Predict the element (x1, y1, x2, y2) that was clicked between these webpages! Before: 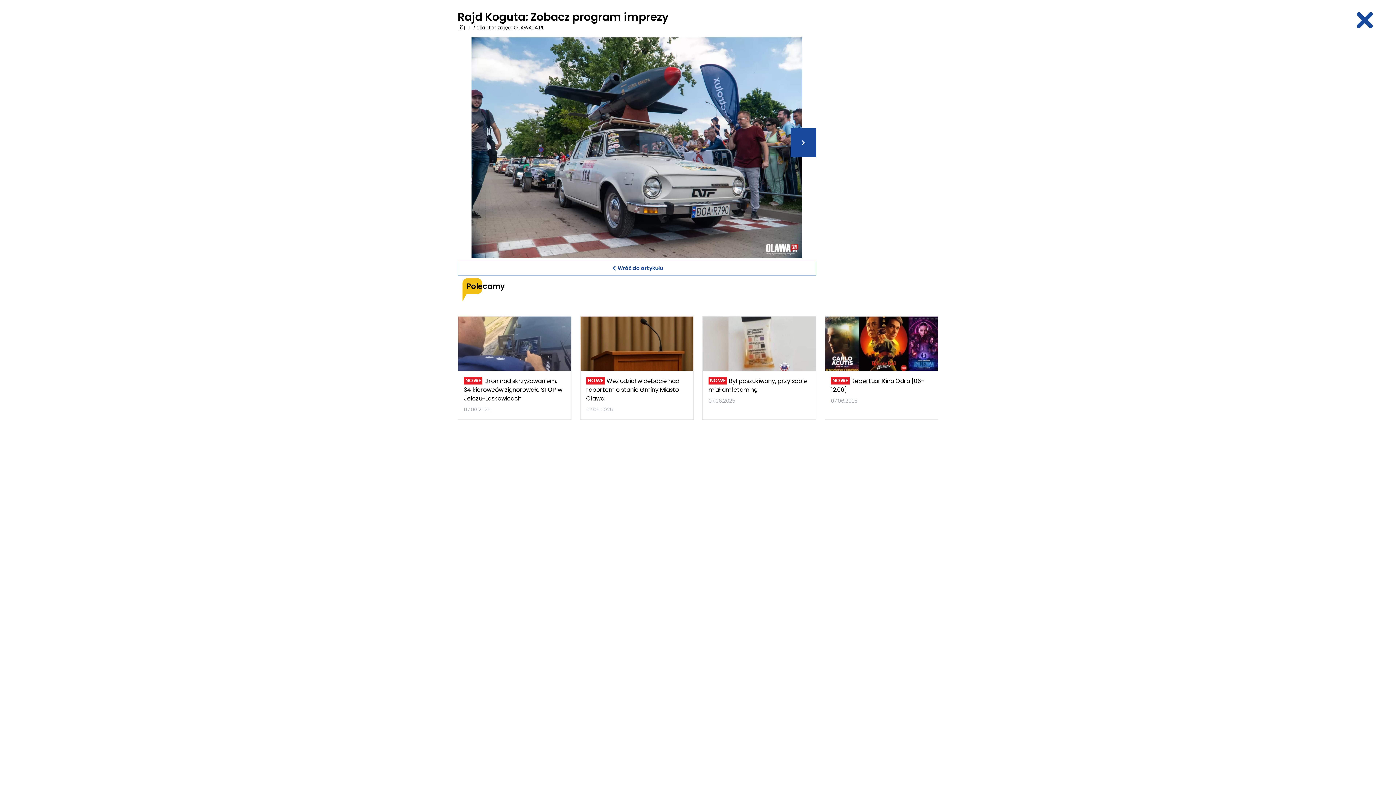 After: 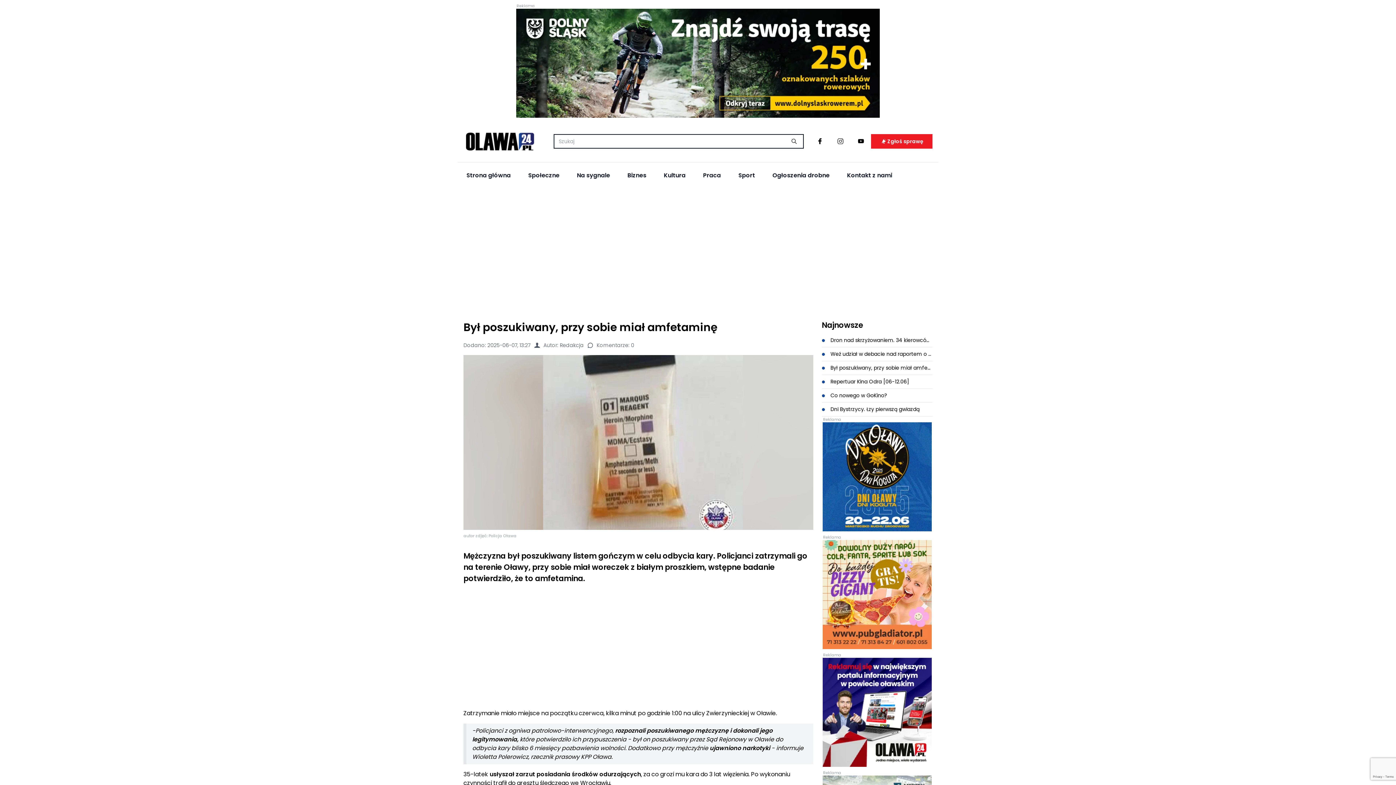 Action: label: NOWE
Był poszukiwany, przy sobie miał amfetaminę
07.06.2025 bbox: (702, 316, 816, 420)